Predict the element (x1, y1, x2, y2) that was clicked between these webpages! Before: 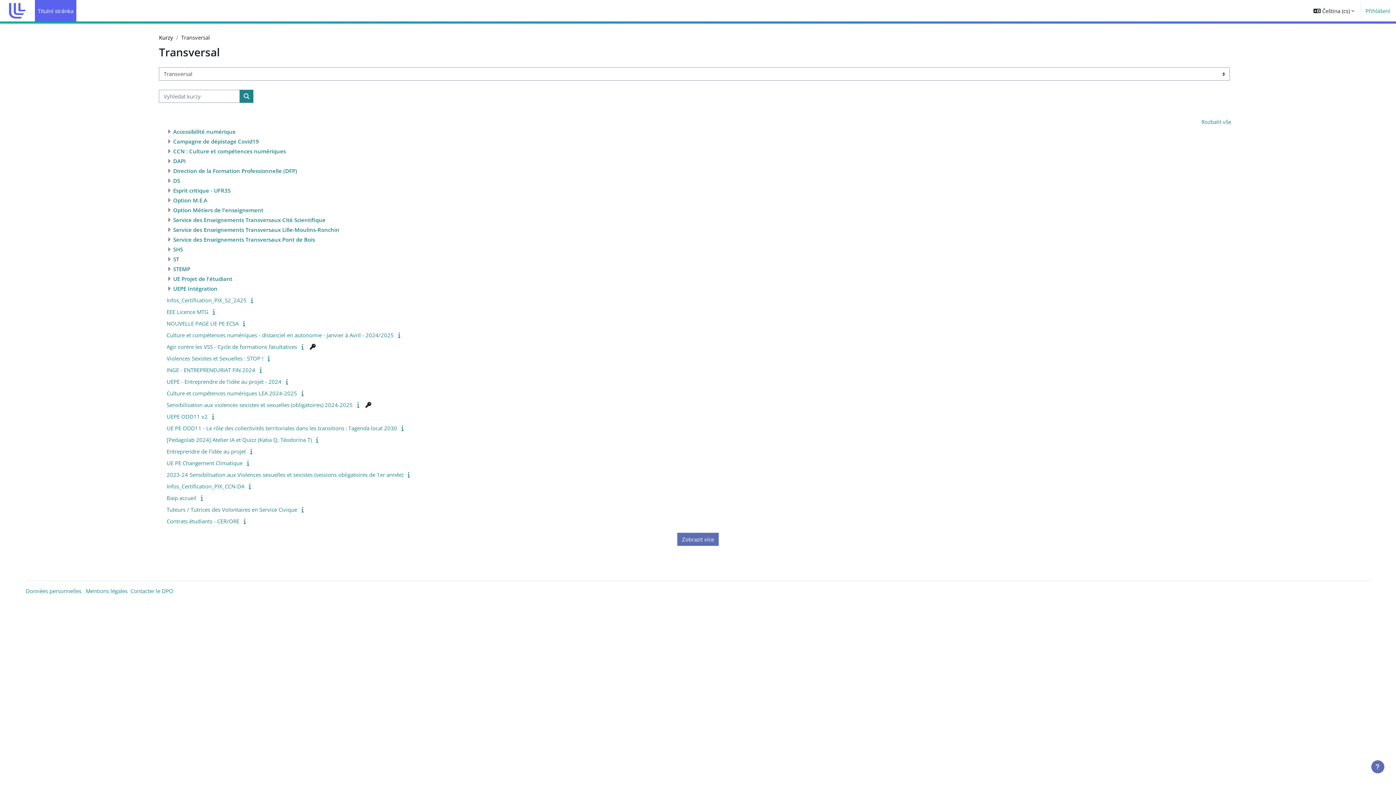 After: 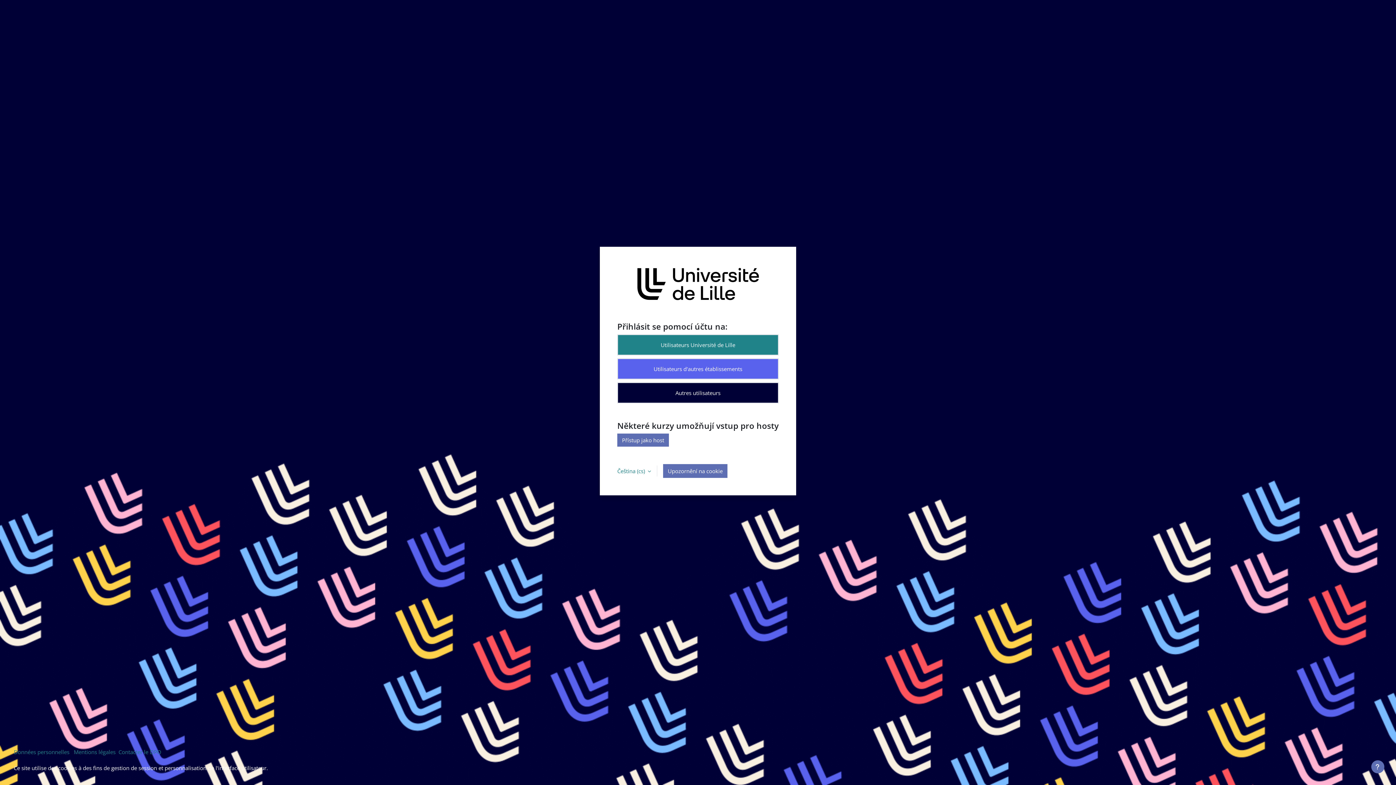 Action: bbox: (166, 459, 242, 466) label: UE PE Changement Climatique